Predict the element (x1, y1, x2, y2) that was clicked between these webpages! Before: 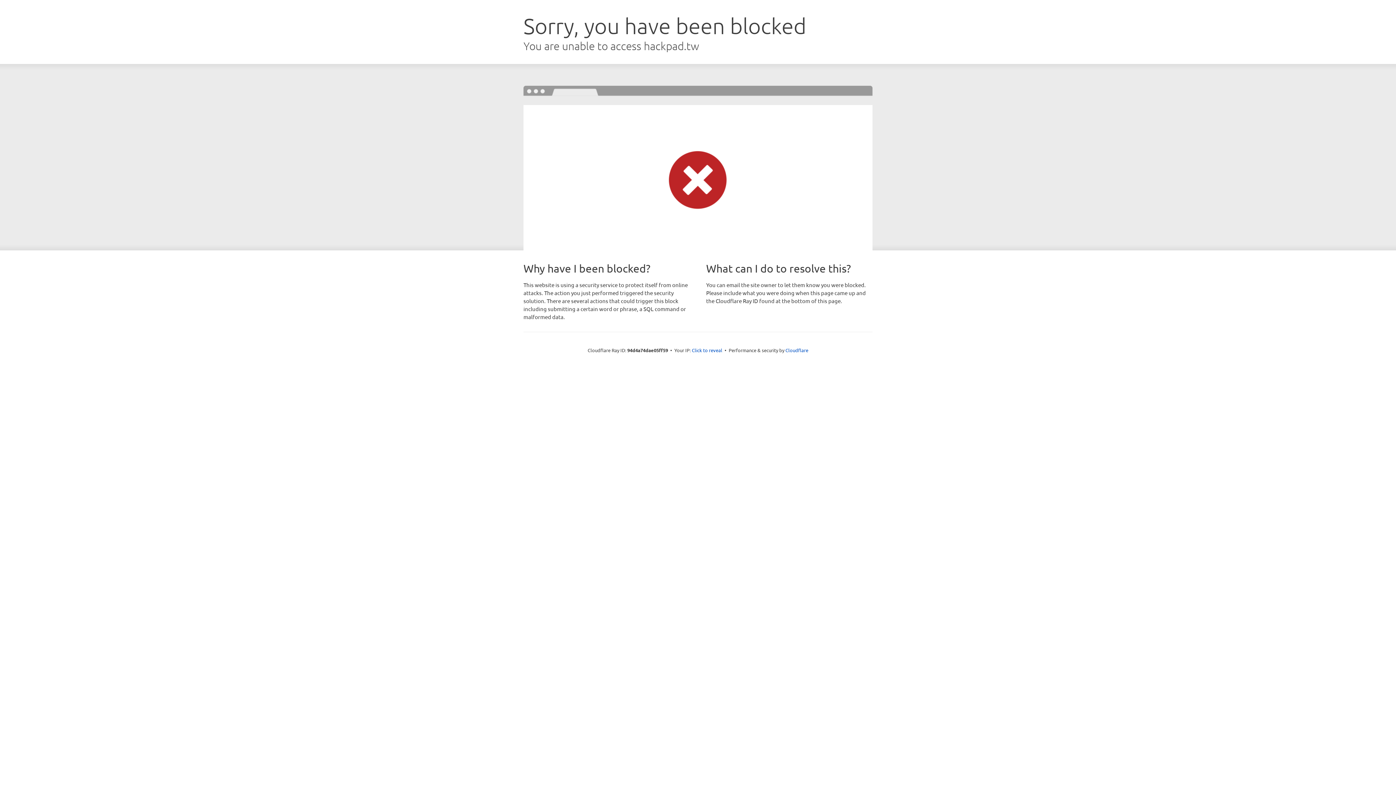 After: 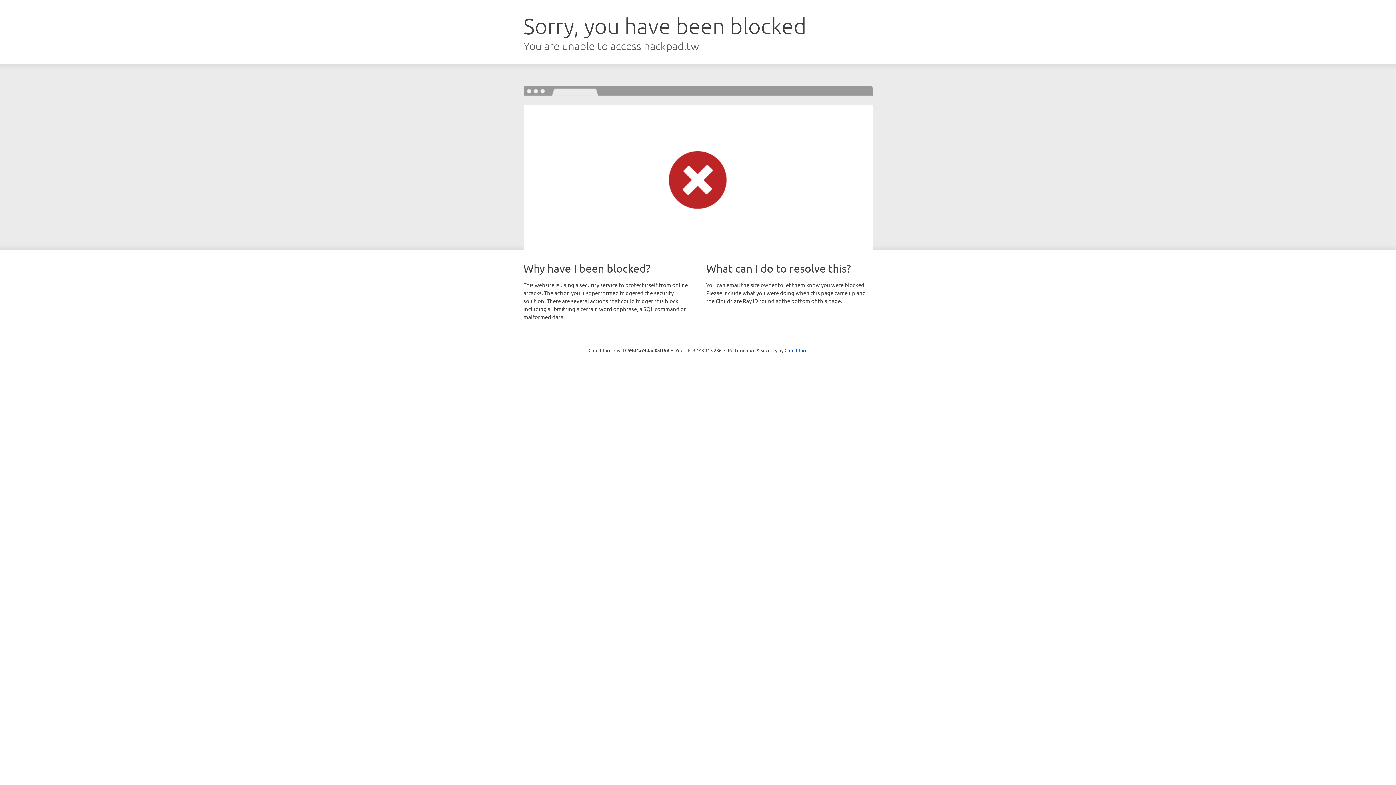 Action: label: Click to reveal bbox: (692, 346, 722, 353)